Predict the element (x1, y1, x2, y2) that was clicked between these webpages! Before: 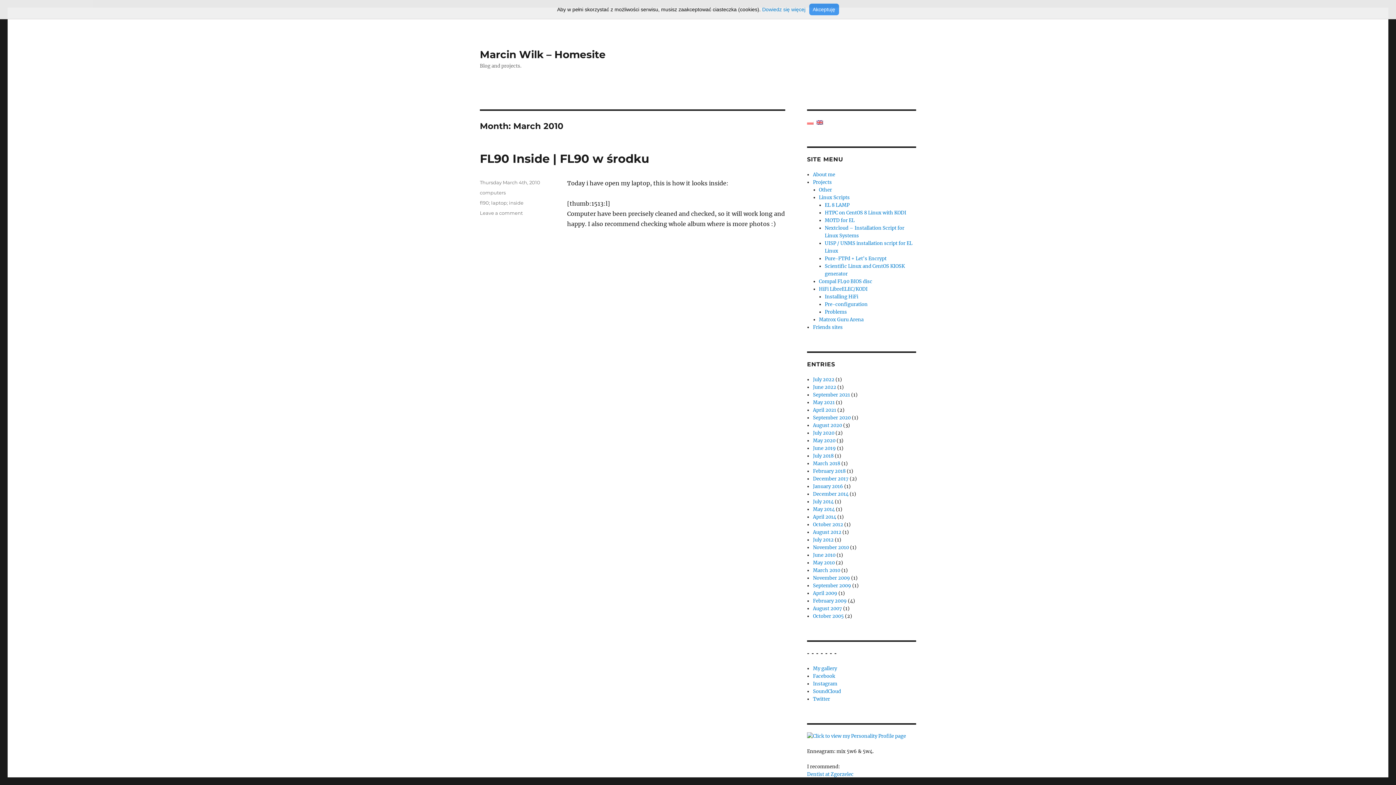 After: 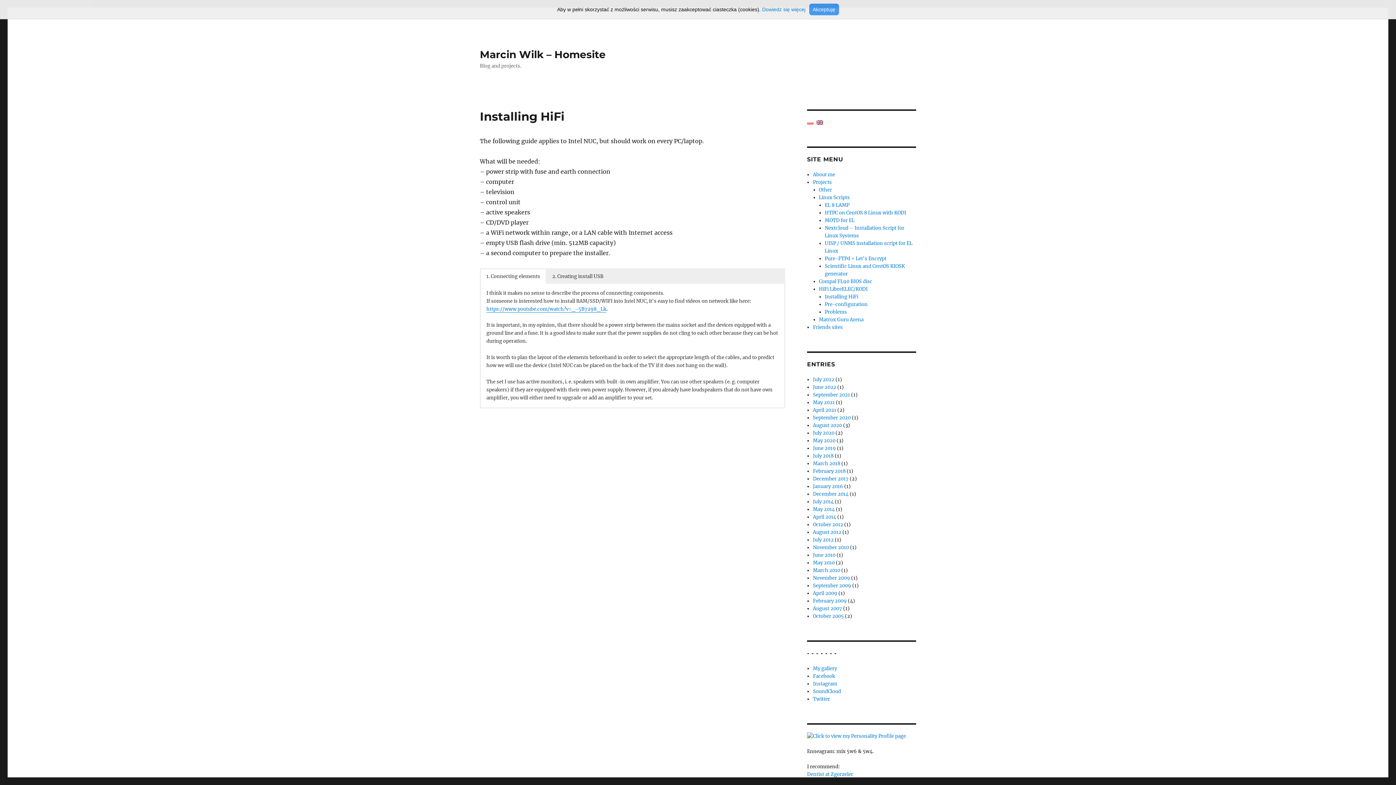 Action: label: Installing HiFi bbox: (825, 293, 858, 300)